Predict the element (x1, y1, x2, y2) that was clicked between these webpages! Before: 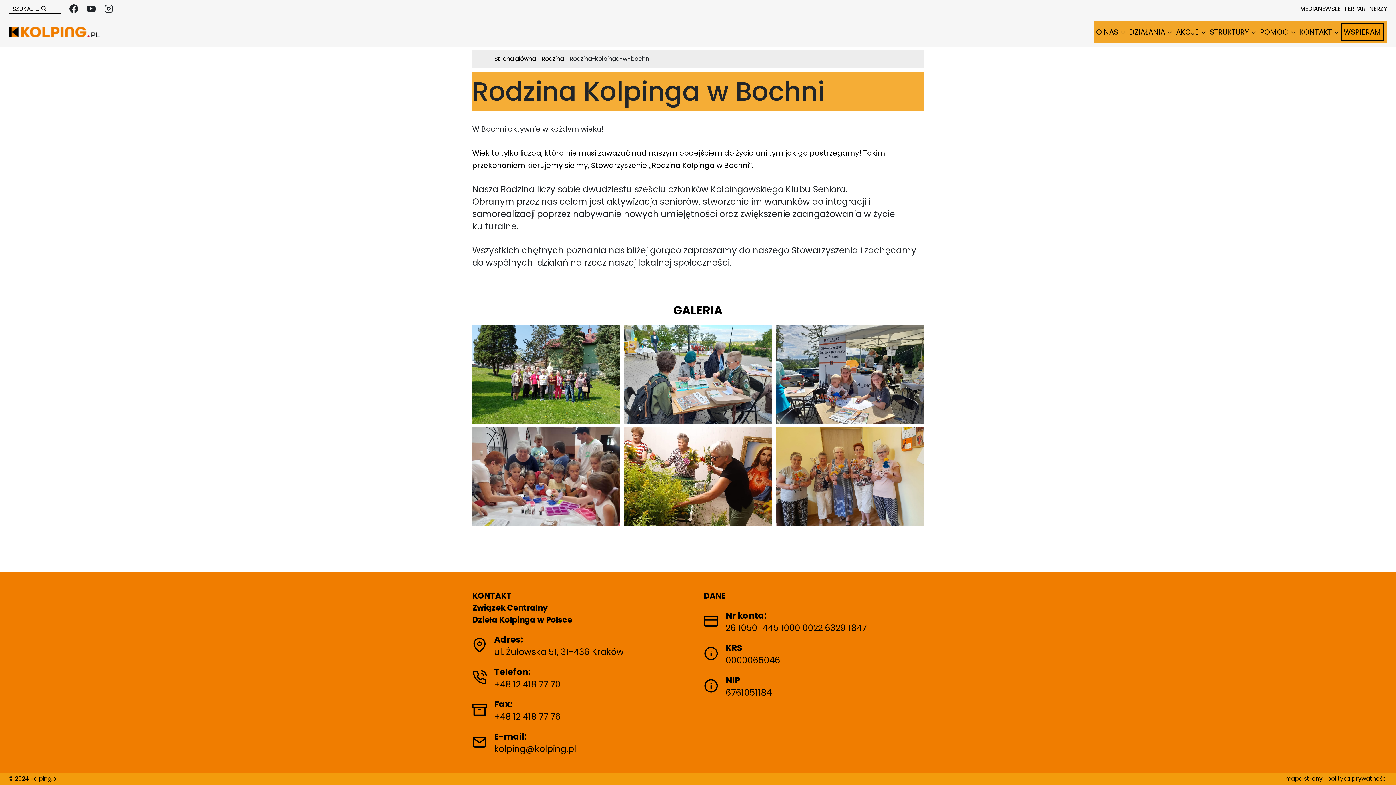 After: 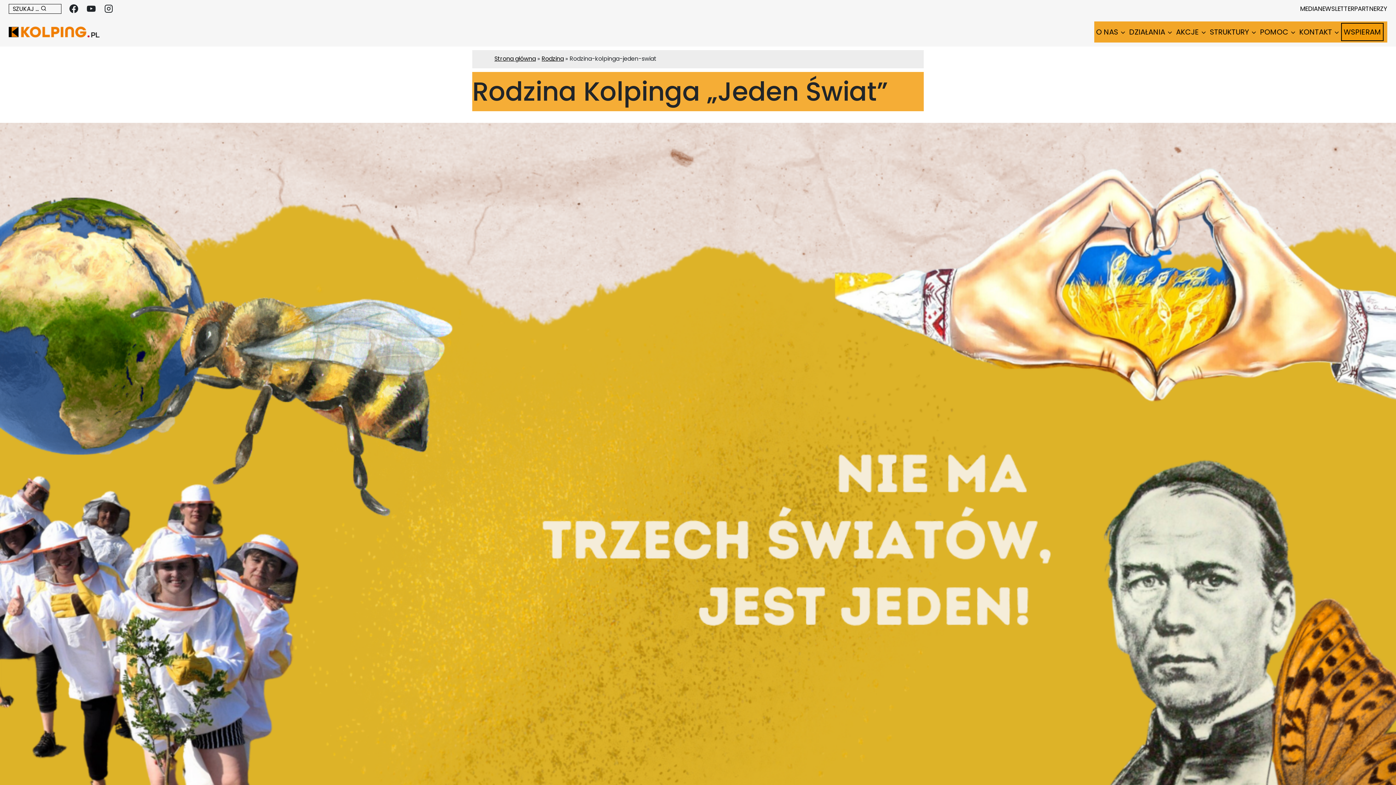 Action: bbox: (541, 54, 564, 62) label: Rodzina